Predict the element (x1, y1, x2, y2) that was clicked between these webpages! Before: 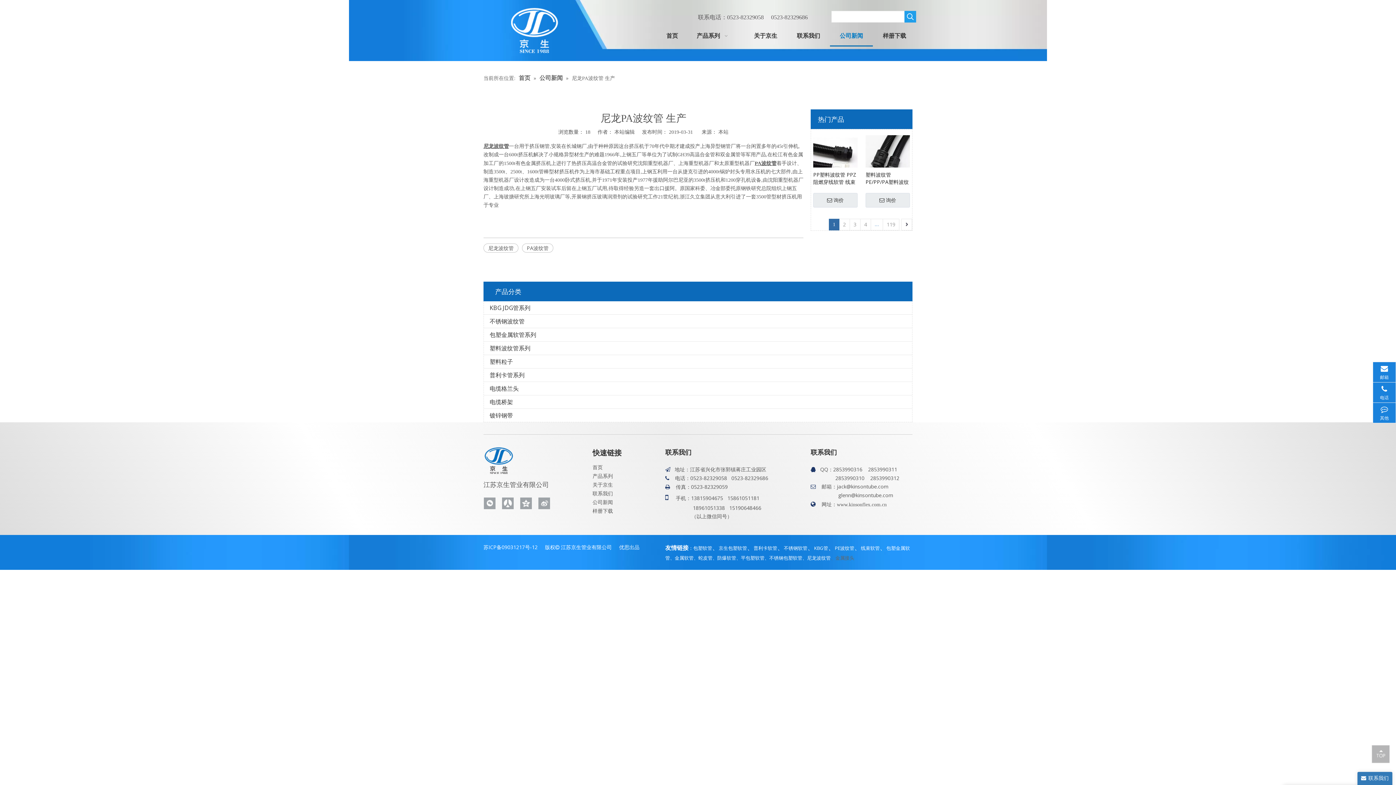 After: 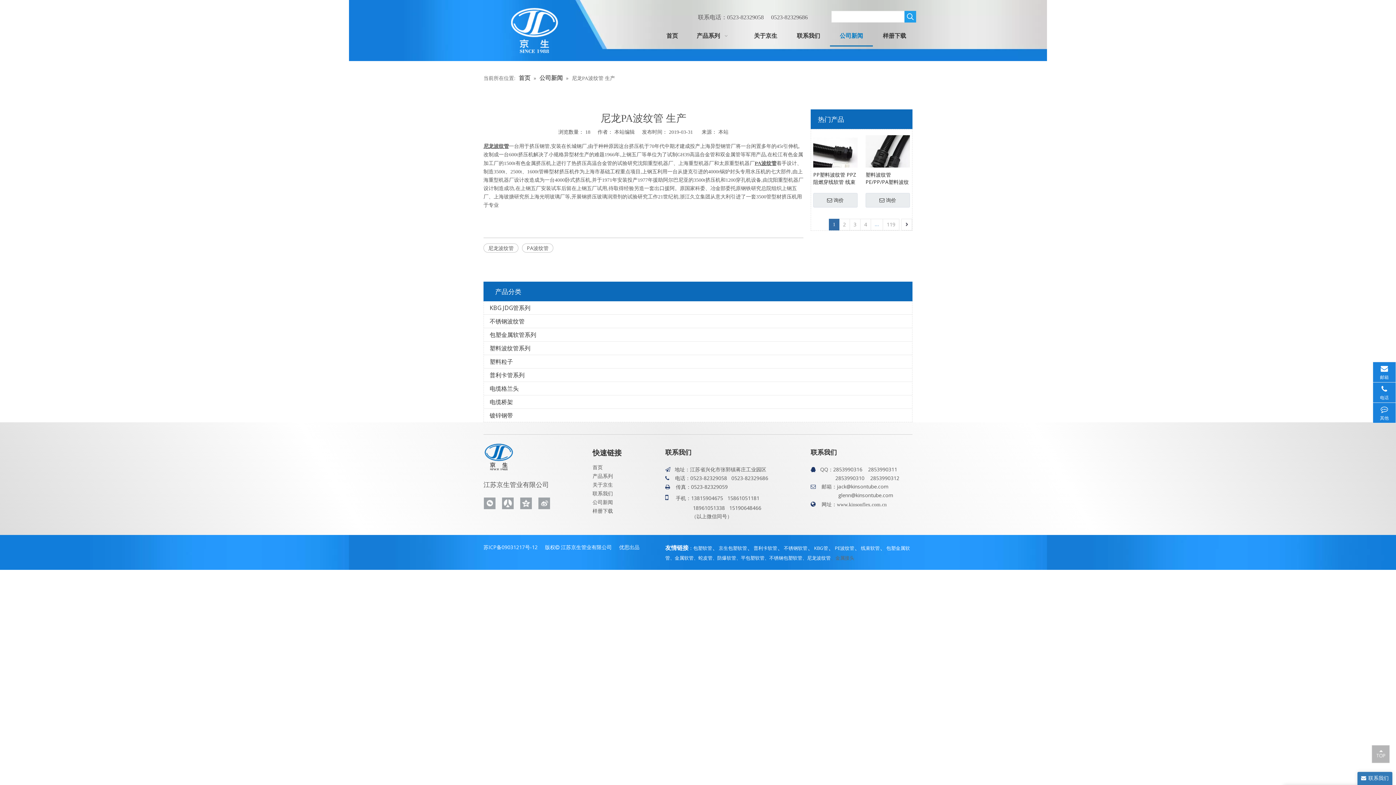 Action: bbox: (483, 446, 514, 475)